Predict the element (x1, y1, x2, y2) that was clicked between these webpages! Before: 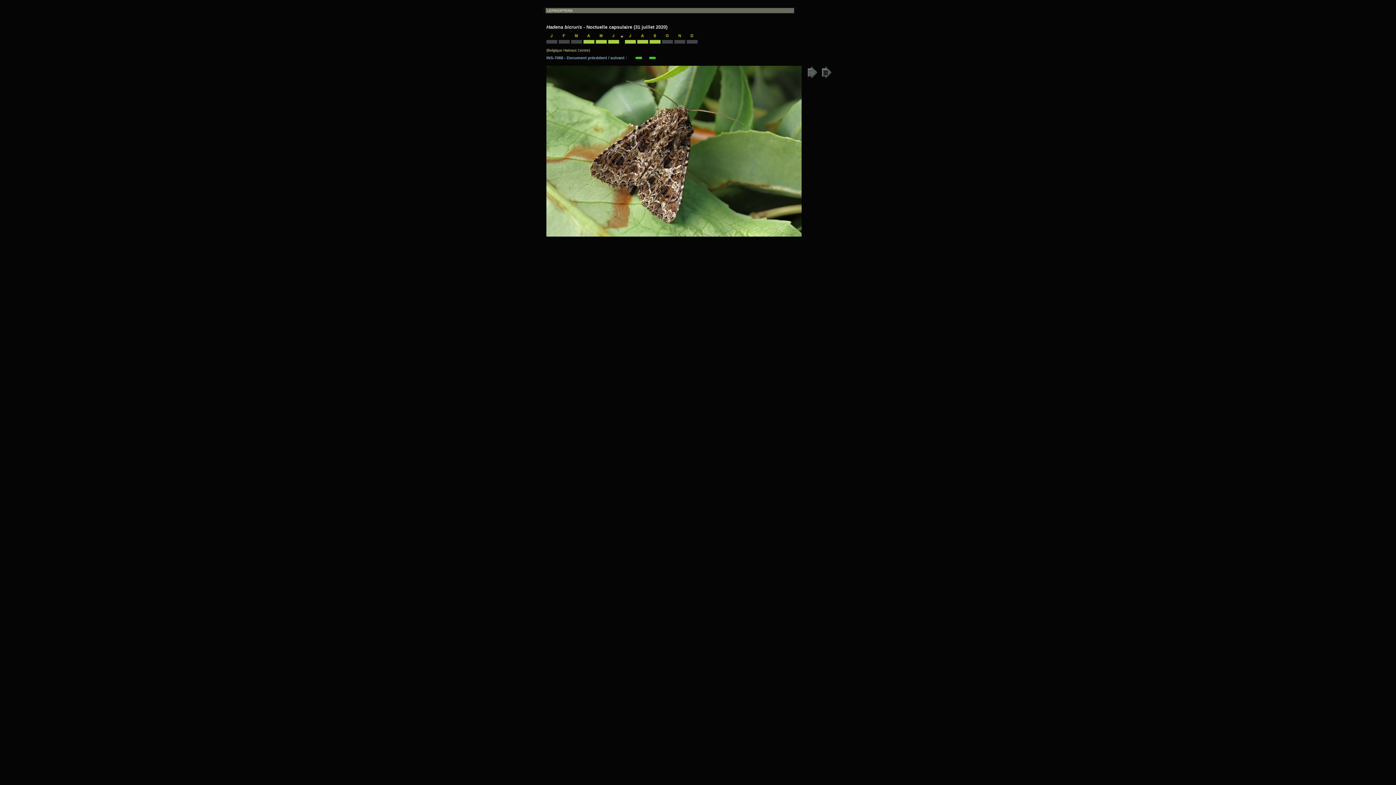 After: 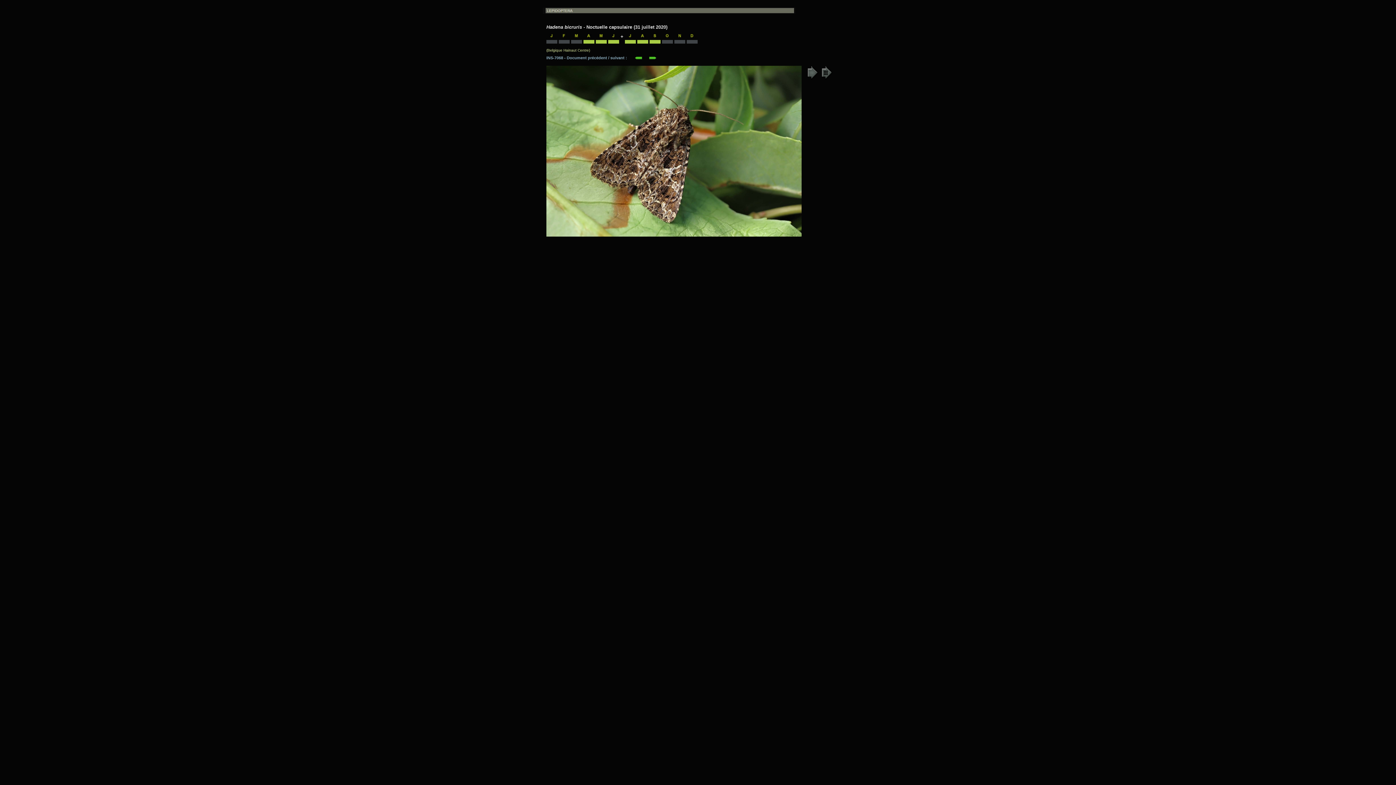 Action: bbox: (546, 66, 801, 71)